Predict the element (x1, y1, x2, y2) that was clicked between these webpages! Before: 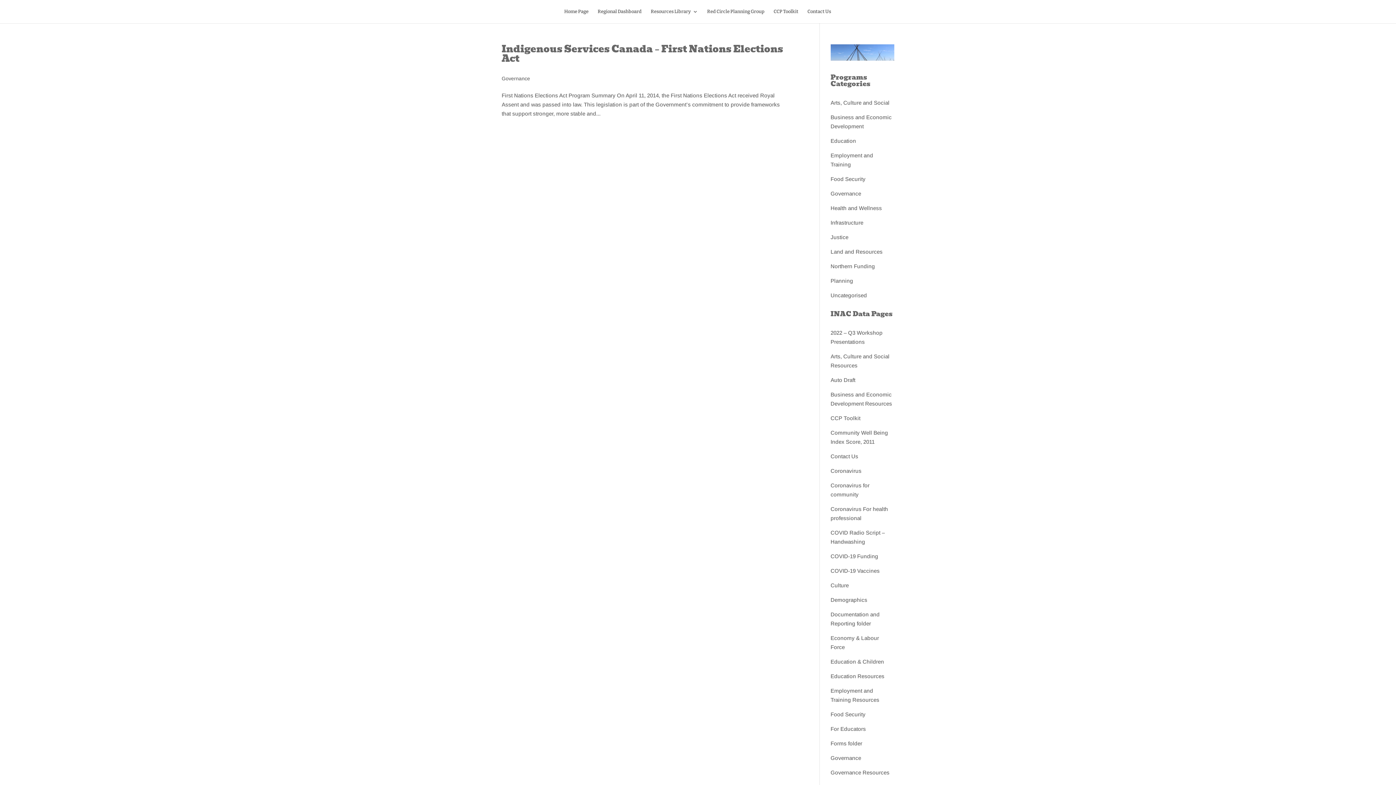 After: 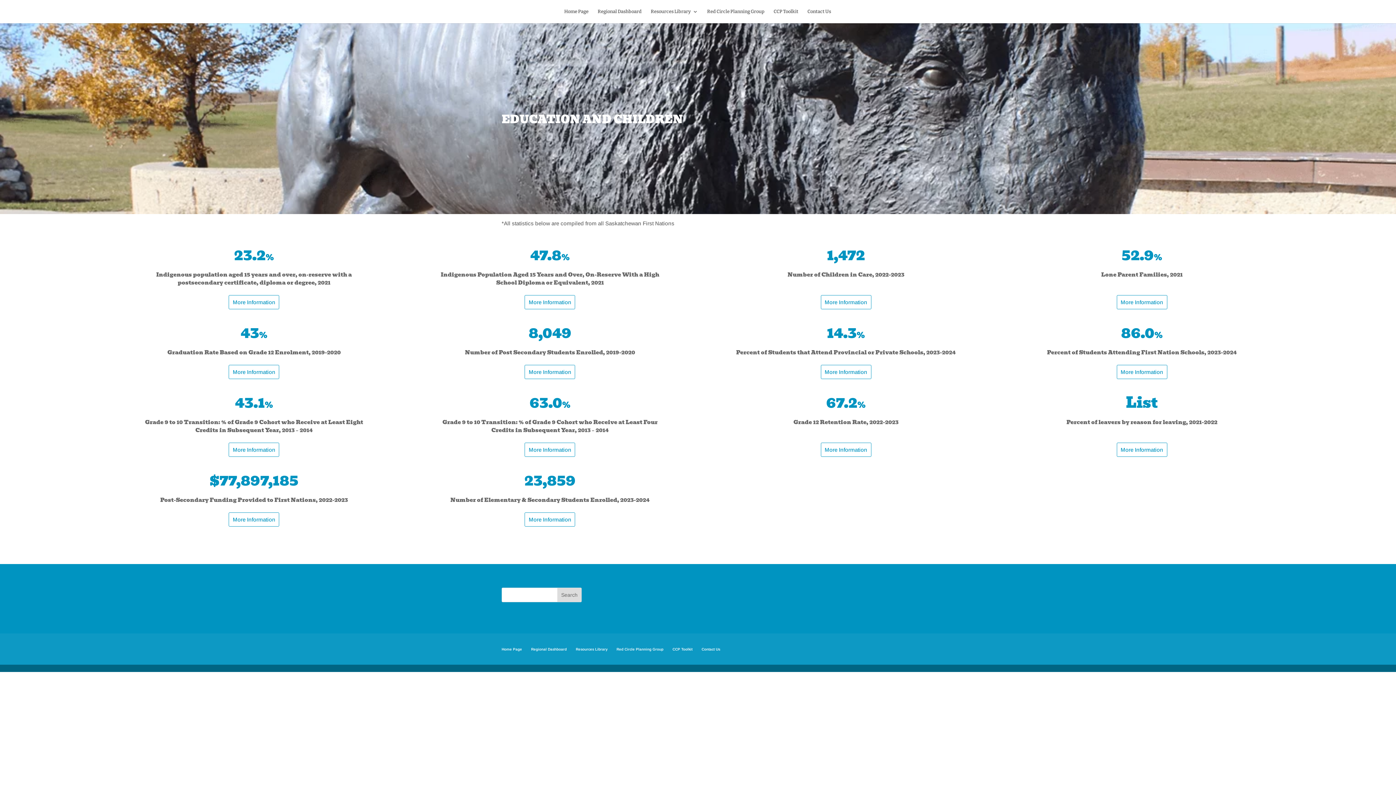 Action: bbox: (830, 658, 884, 664) label: Education & Children